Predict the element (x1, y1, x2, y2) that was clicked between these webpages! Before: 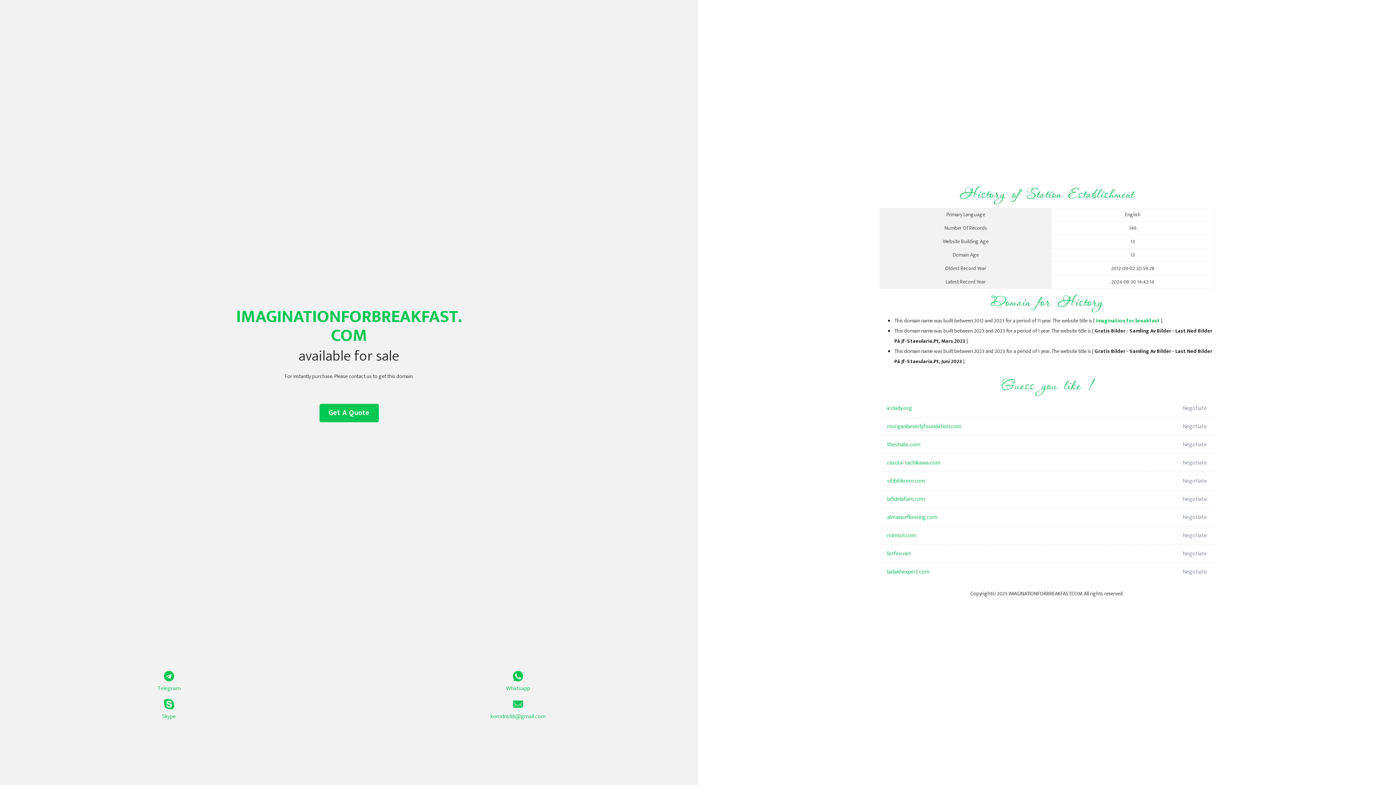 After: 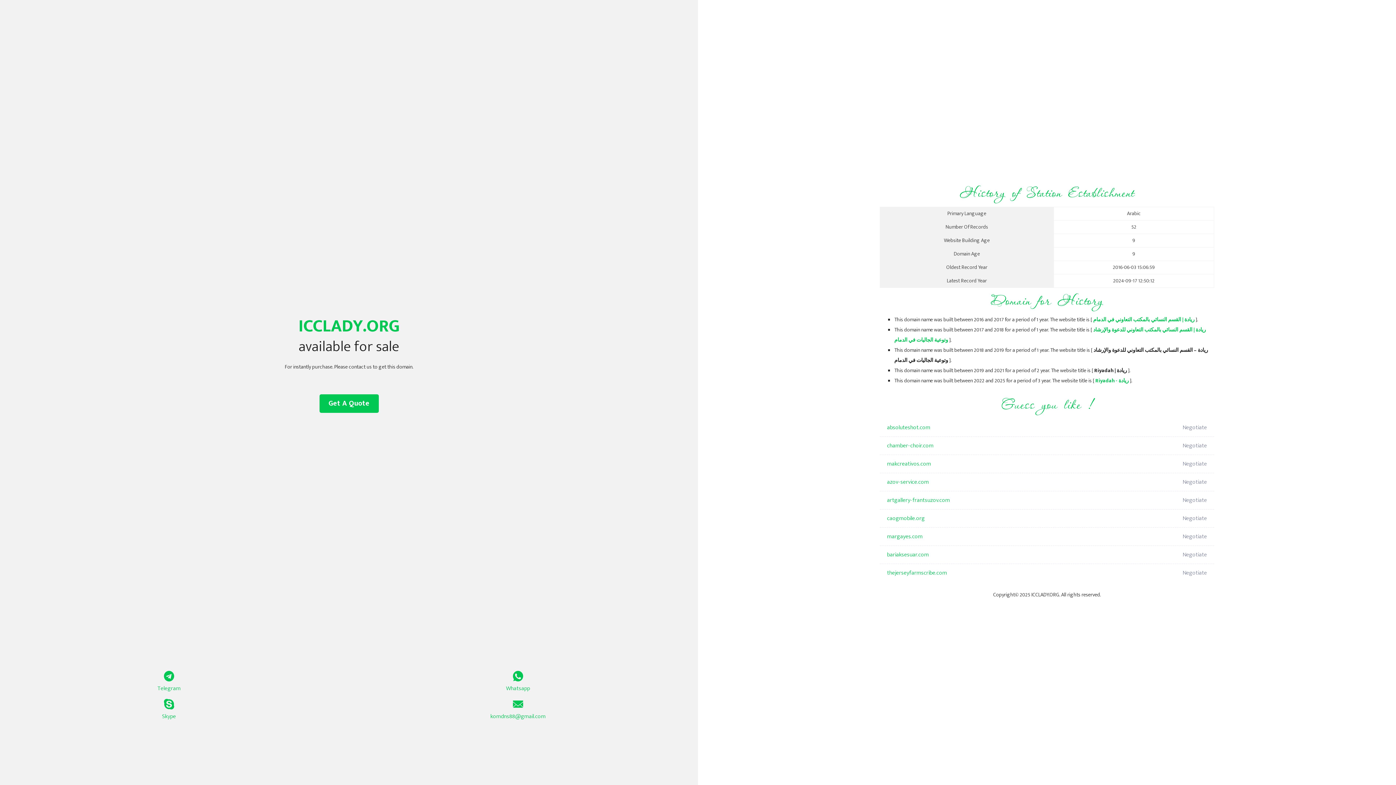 Action: bbox: (887, 399, 1098, 417) label: icclady.org